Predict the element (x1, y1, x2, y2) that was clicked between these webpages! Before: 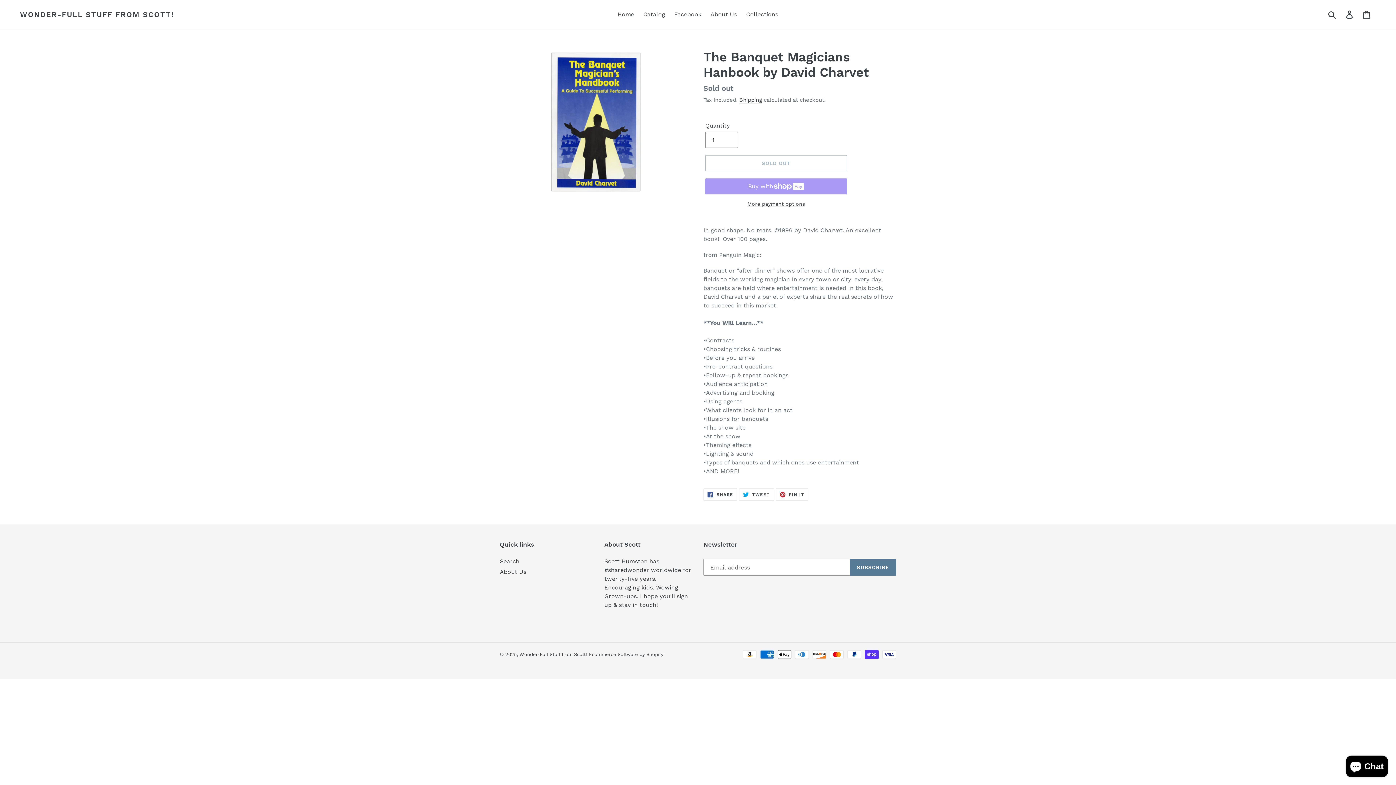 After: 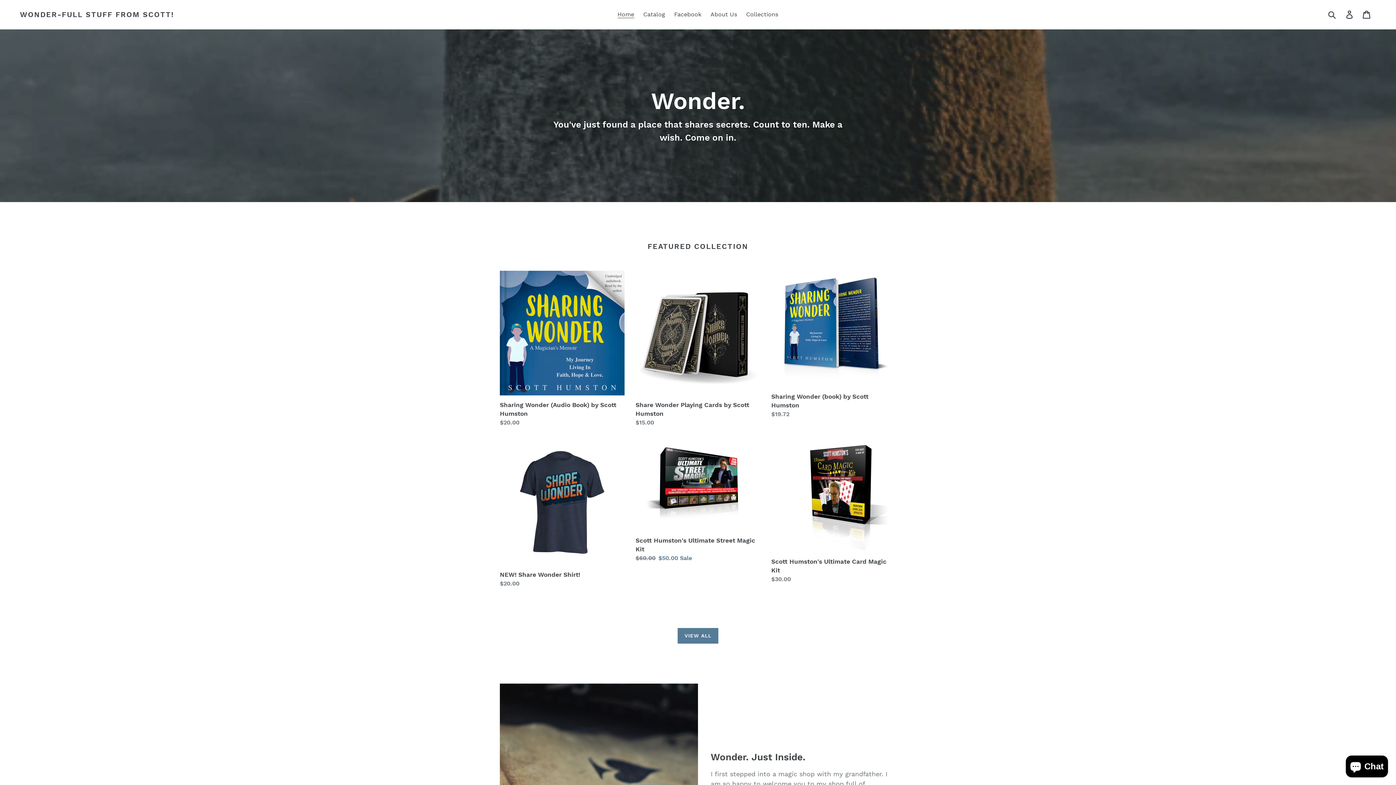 Action: bbox: (20, 10, 174, 18) label: WONDER-FULL STUFF FROM SCOTT!